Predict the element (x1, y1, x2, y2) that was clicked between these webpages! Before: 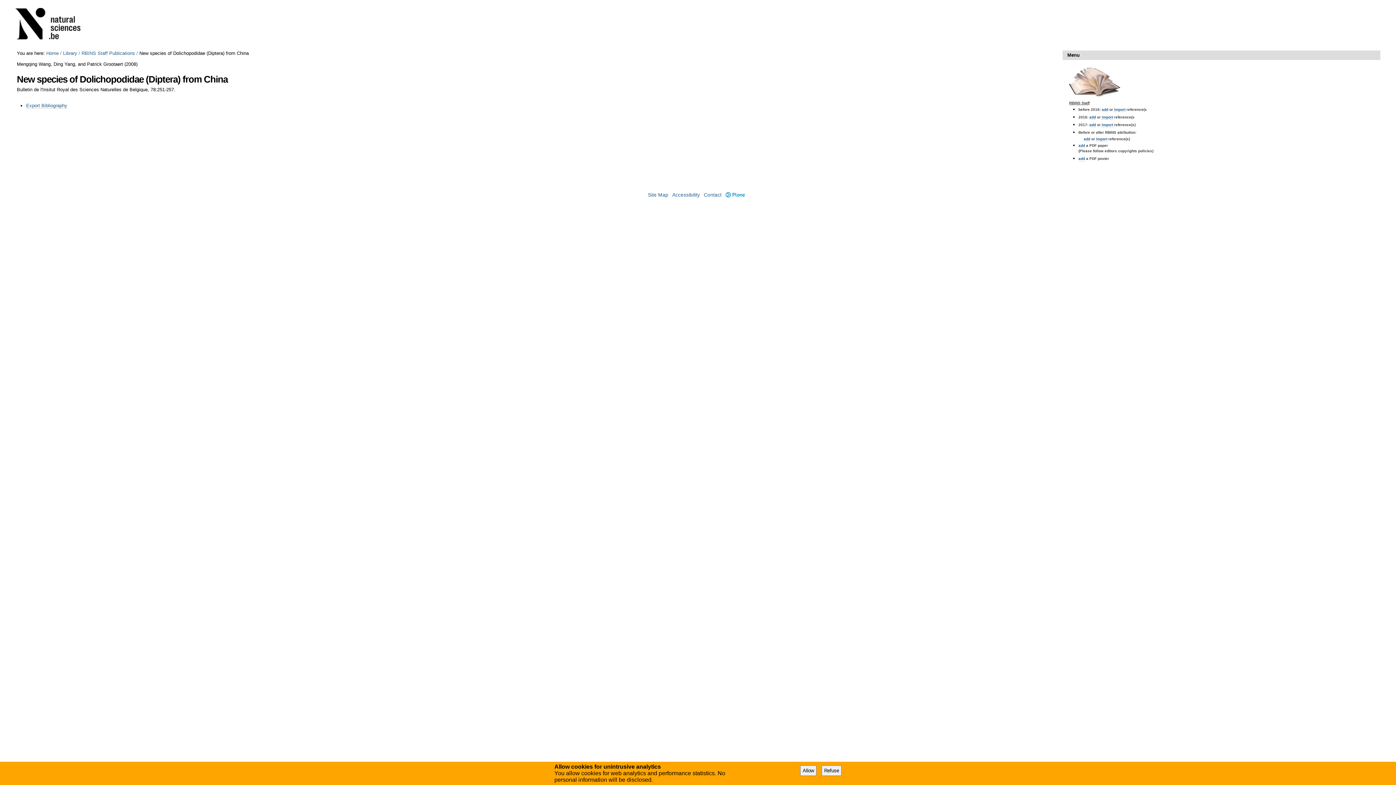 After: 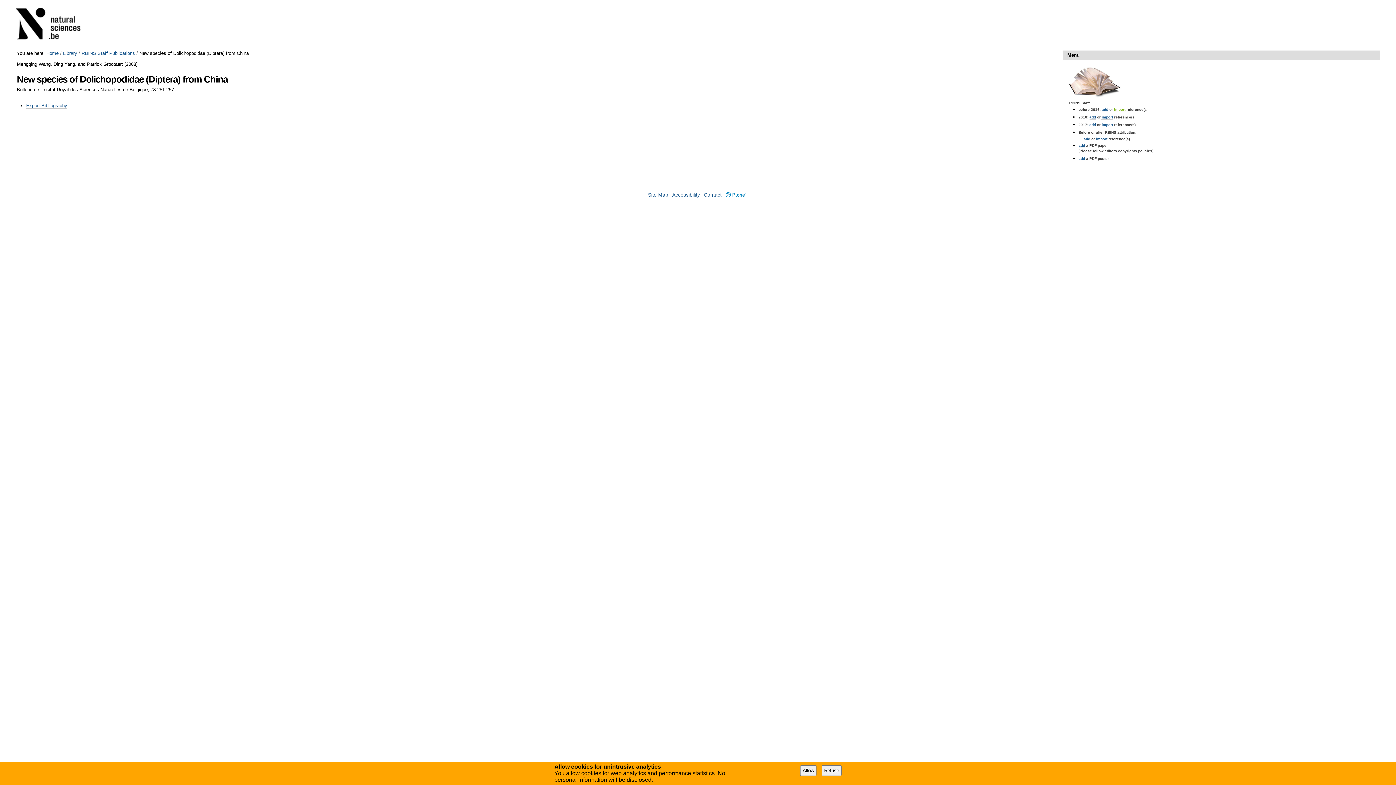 Action: label:  import bbox: (1113, 107, 1125, 111)